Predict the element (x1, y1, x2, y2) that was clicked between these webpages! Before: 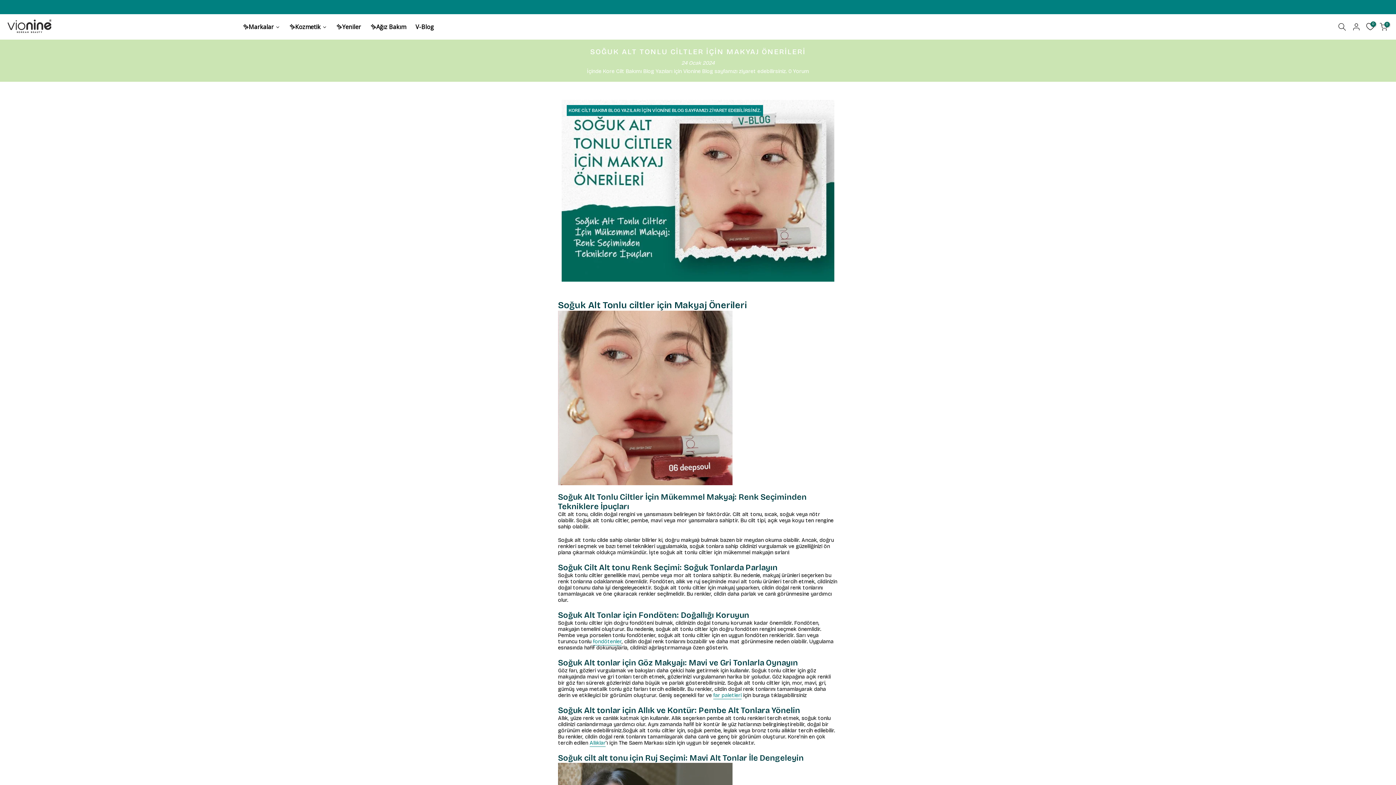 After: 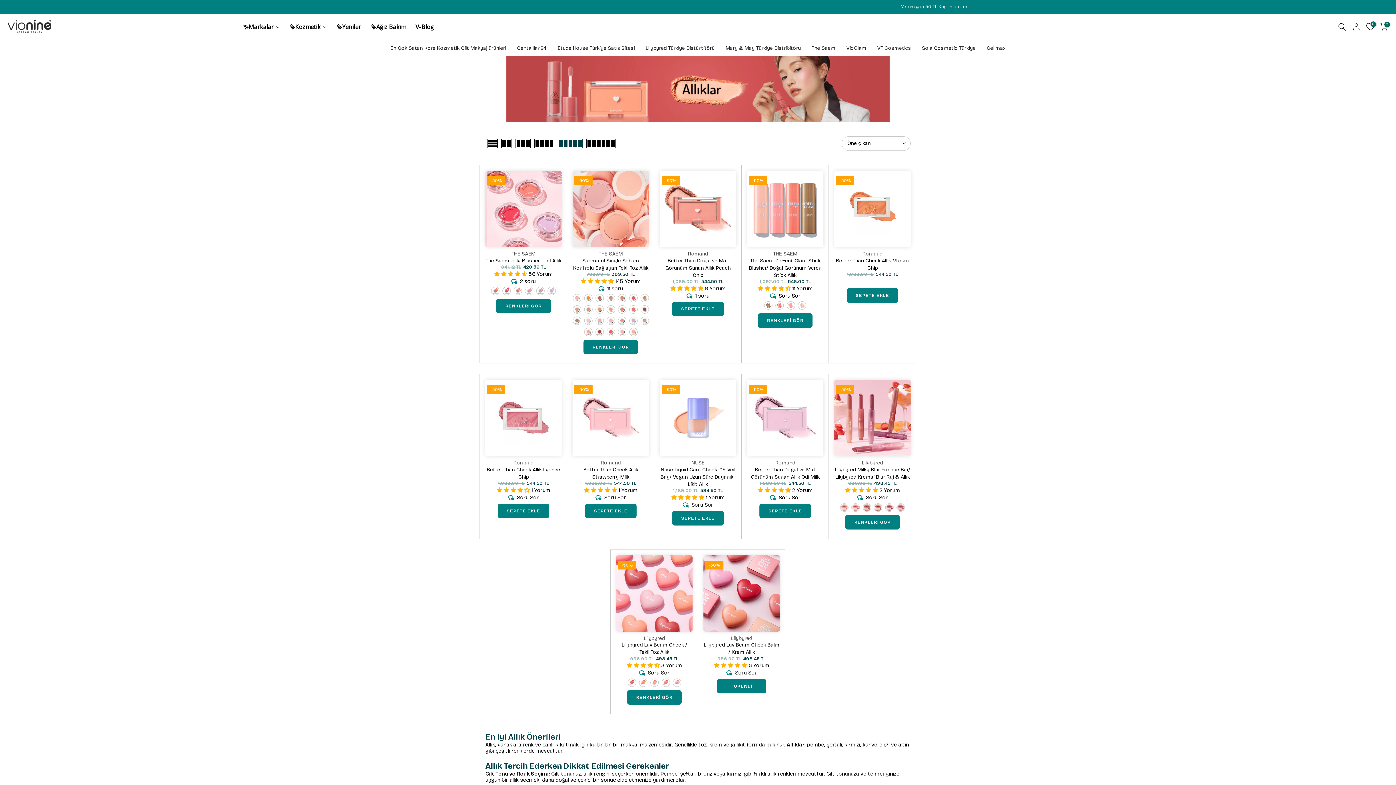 Action: label: Allıklar bbox: (589, 740, 605, 747)